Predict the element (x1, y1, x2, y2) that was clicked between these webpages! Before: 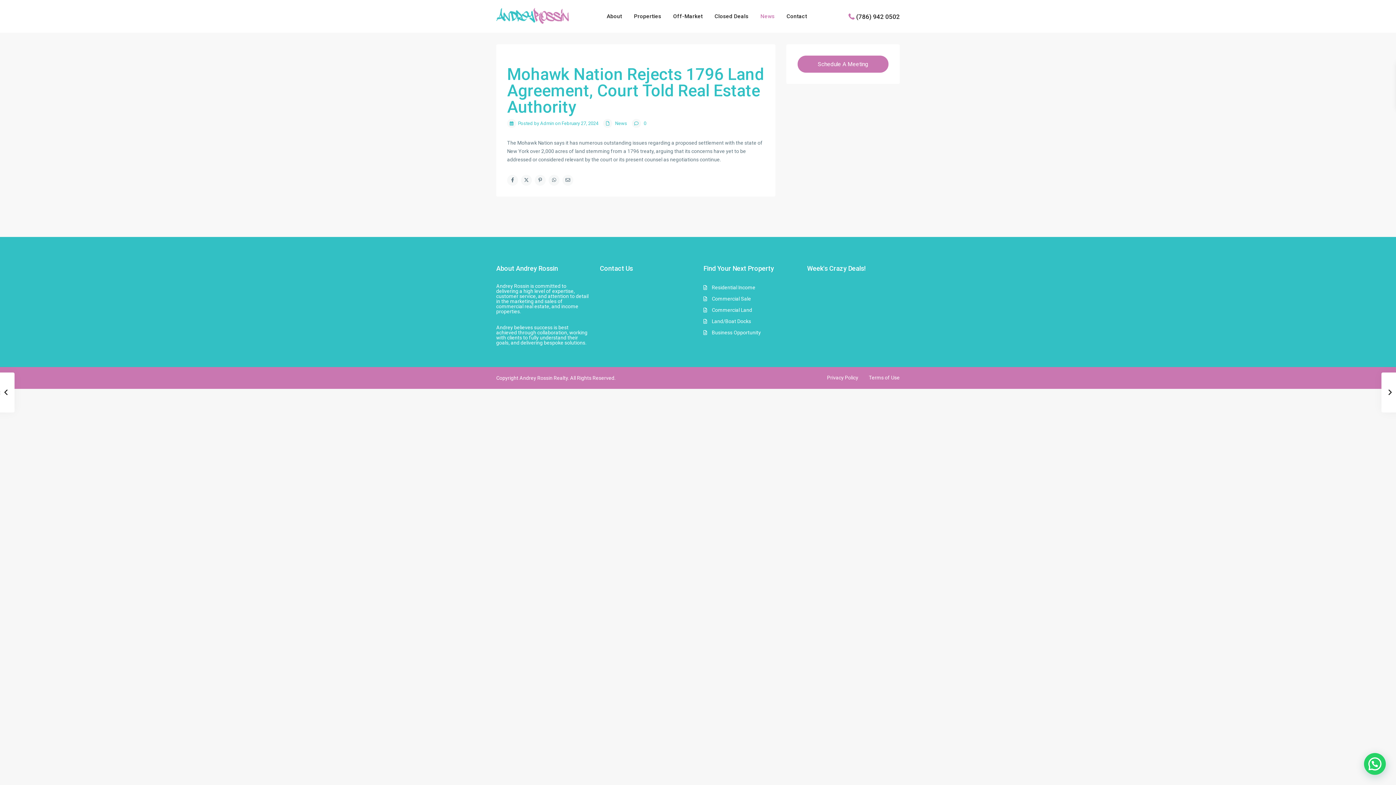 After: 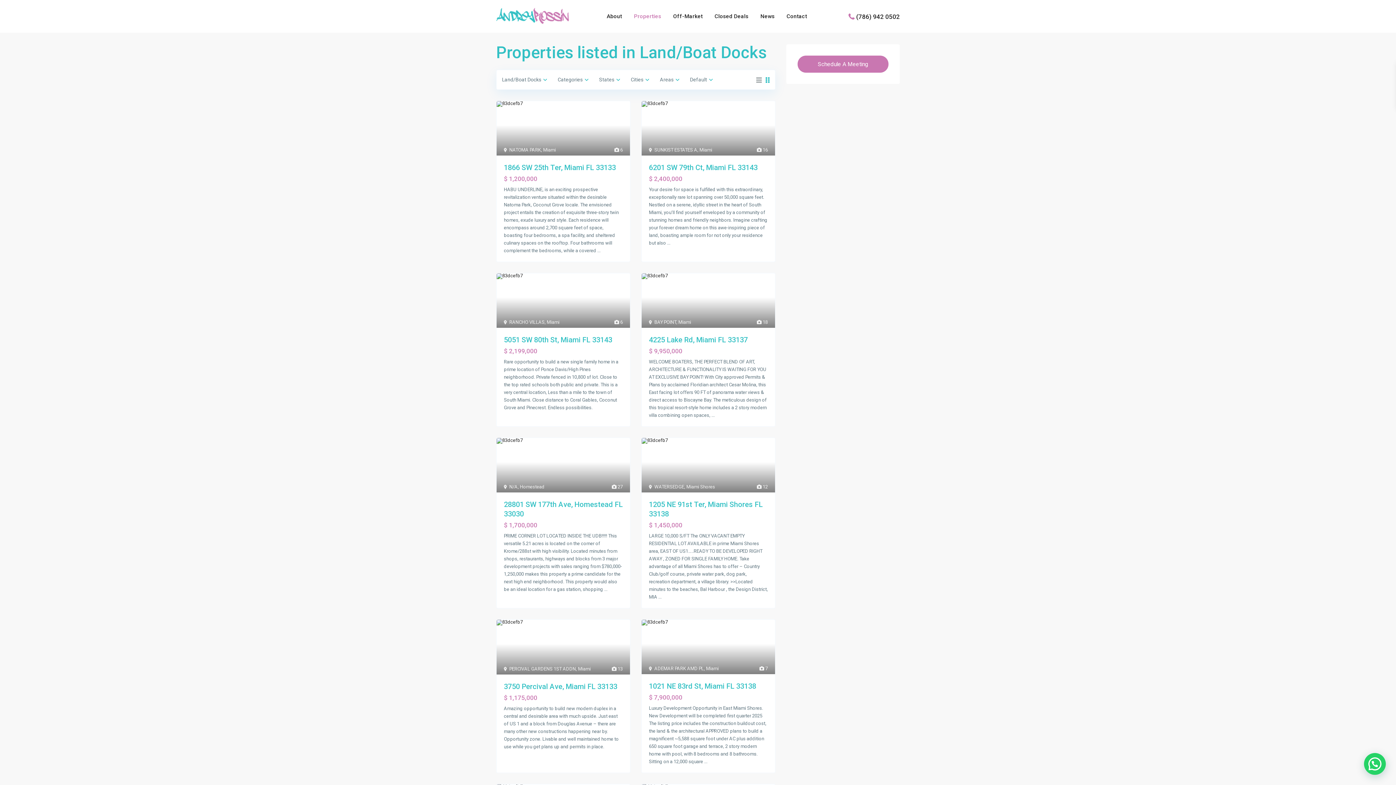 Action: bbox: (712, 318, 751, 324) label: Land/Boat Docks